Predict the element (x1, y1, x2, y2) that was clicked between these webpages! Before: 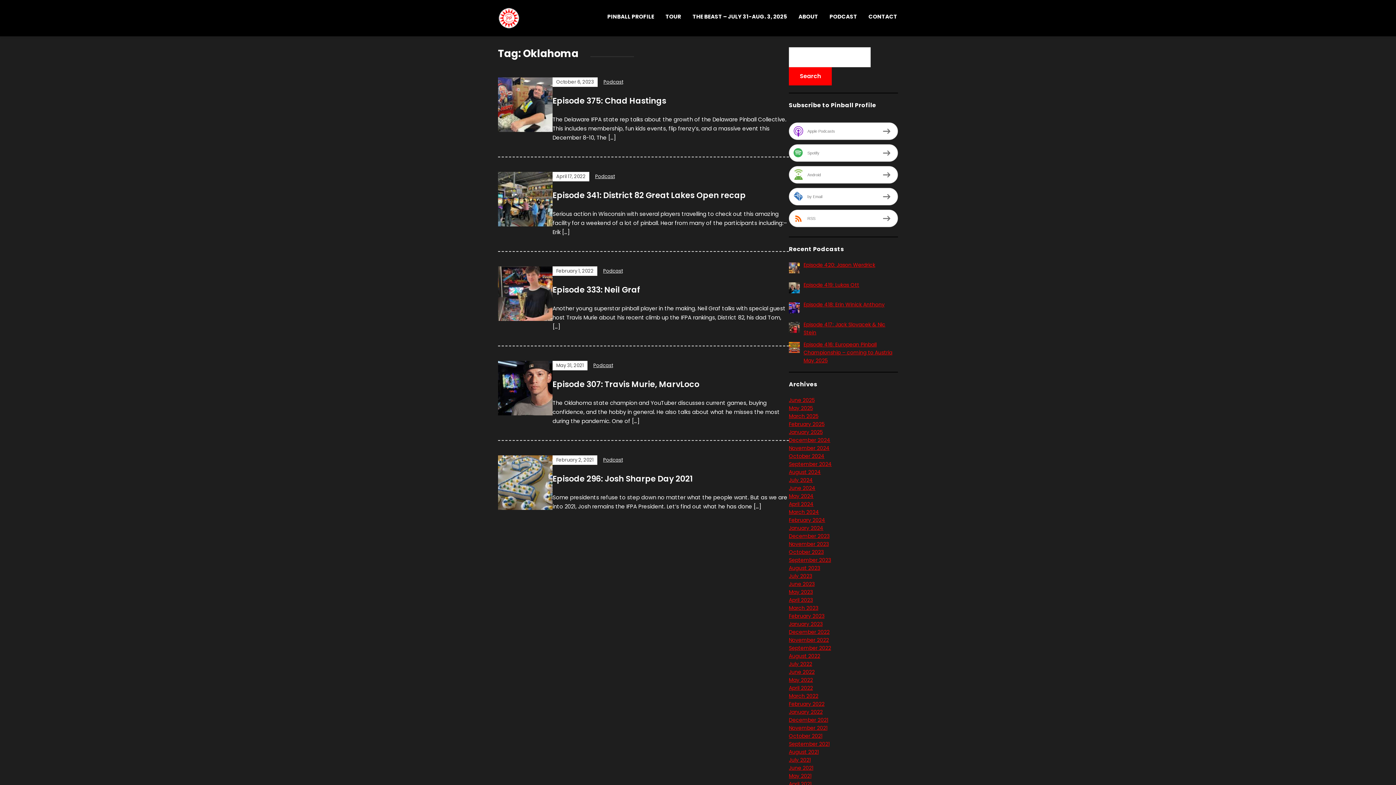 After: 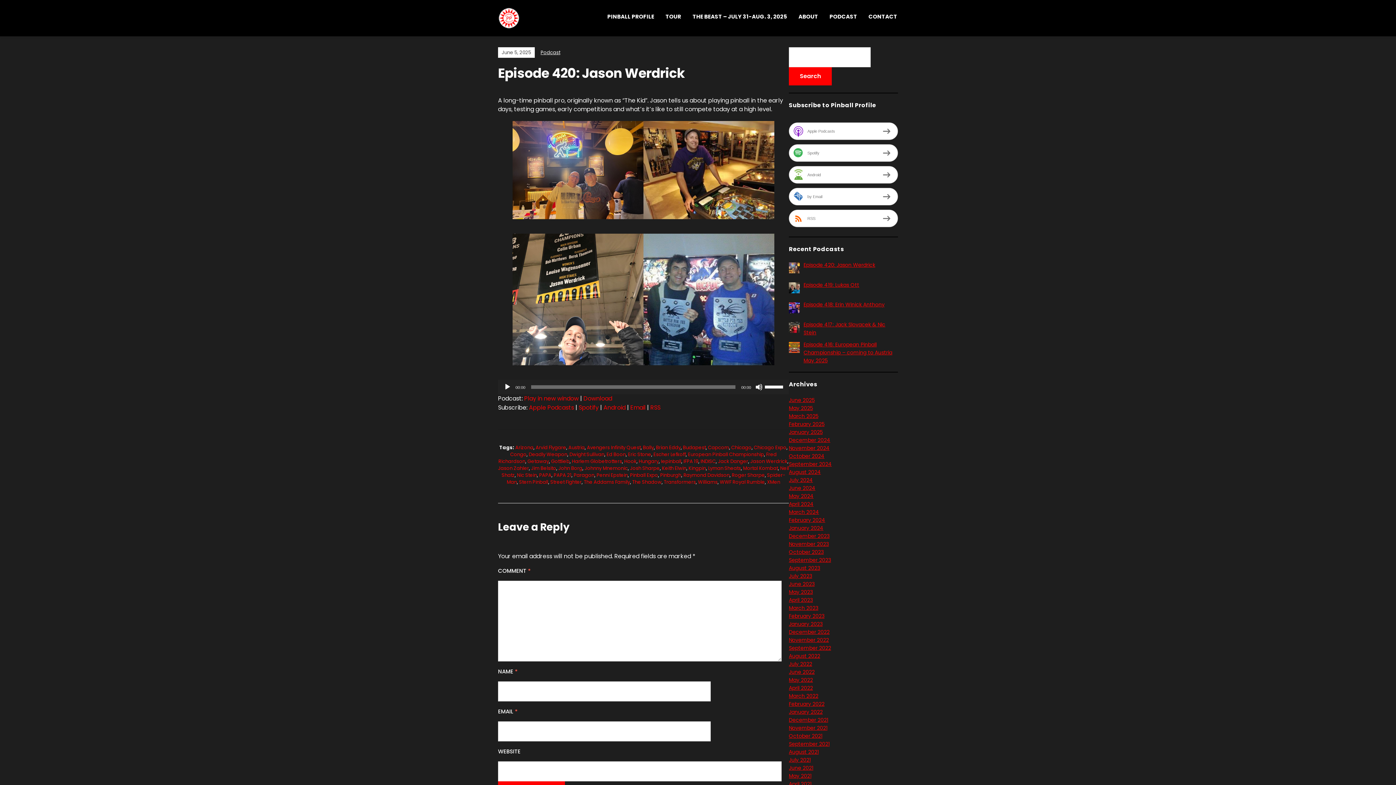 Action: label: Episode 420: Jason Werdrick bbox: (803, 261, 875, 268)